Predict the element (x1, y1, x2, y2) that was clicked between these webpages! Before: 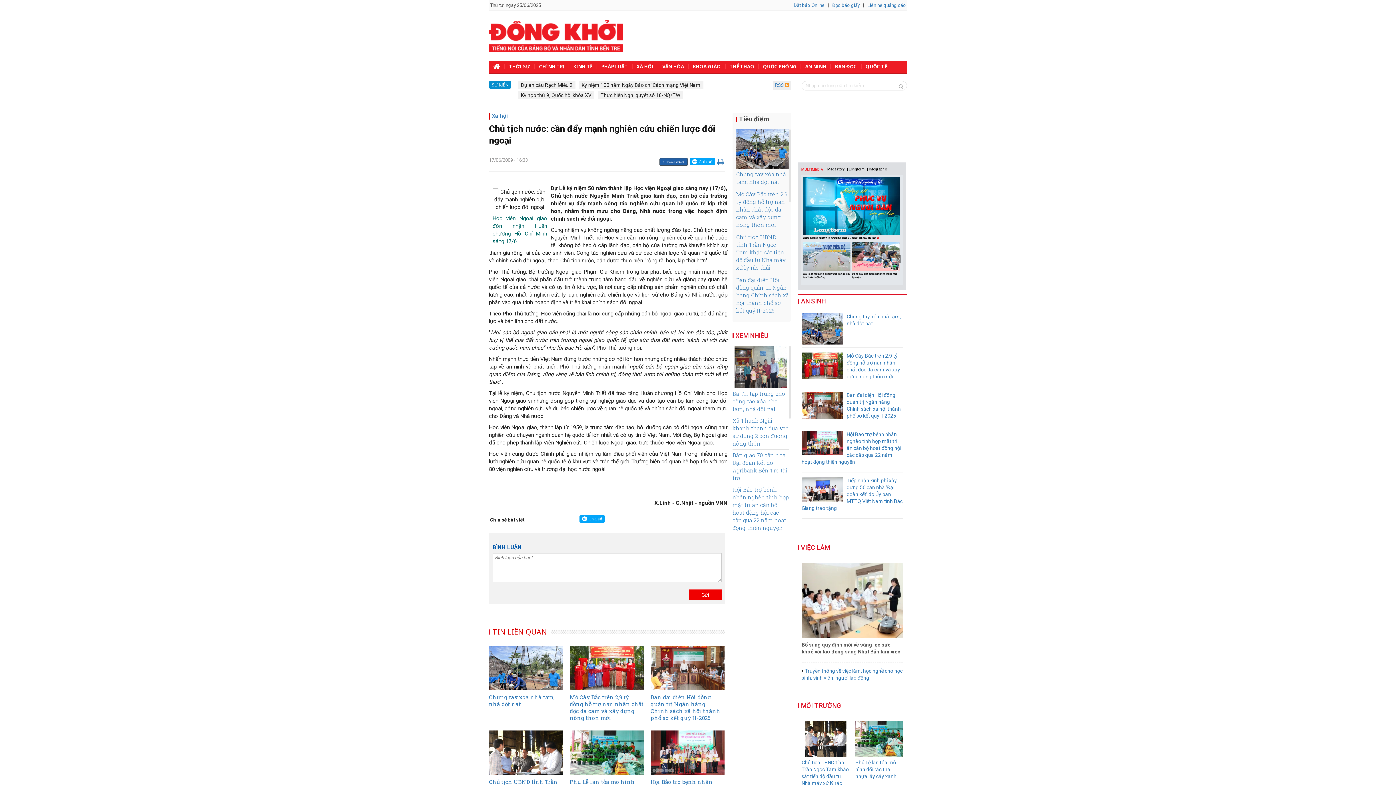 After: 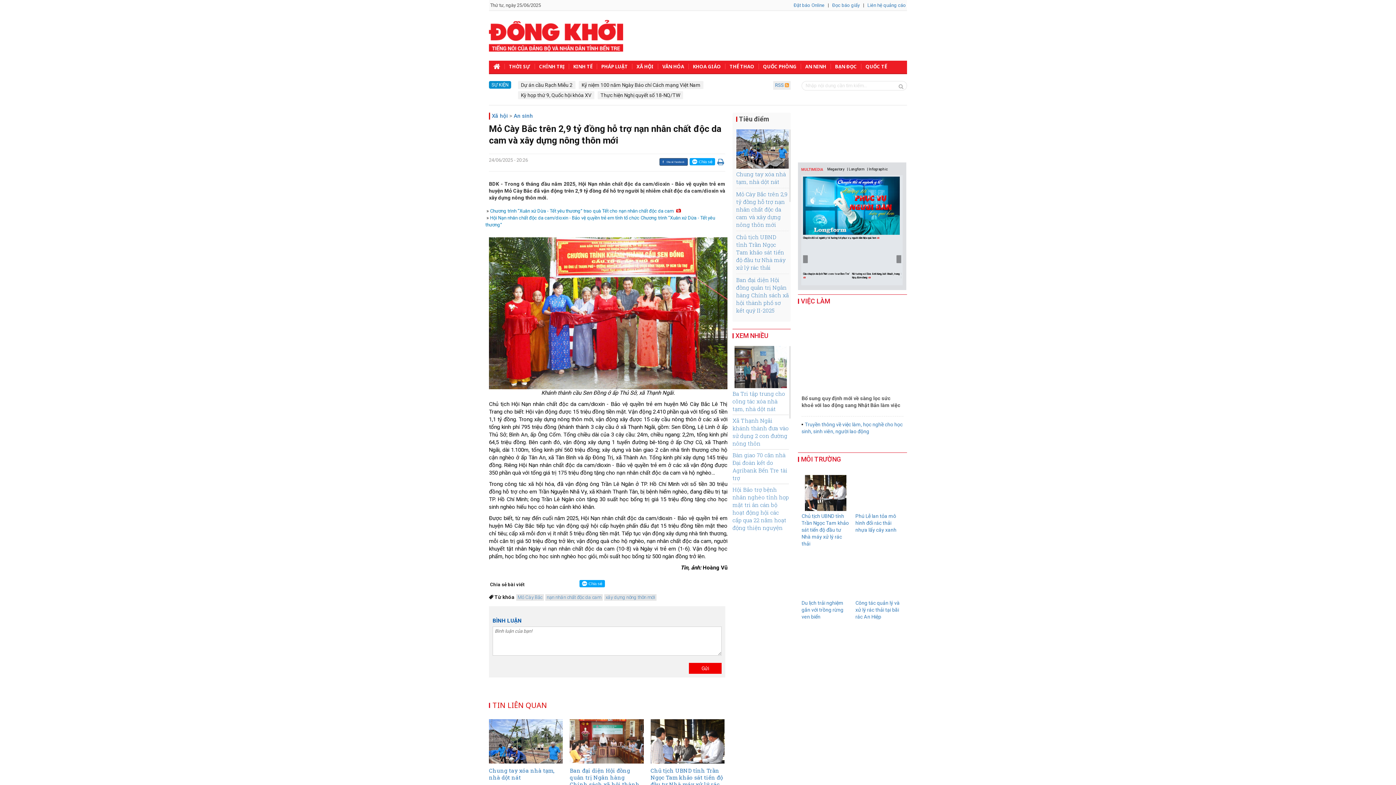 Action: bbox: (569, 646, 643, 692)